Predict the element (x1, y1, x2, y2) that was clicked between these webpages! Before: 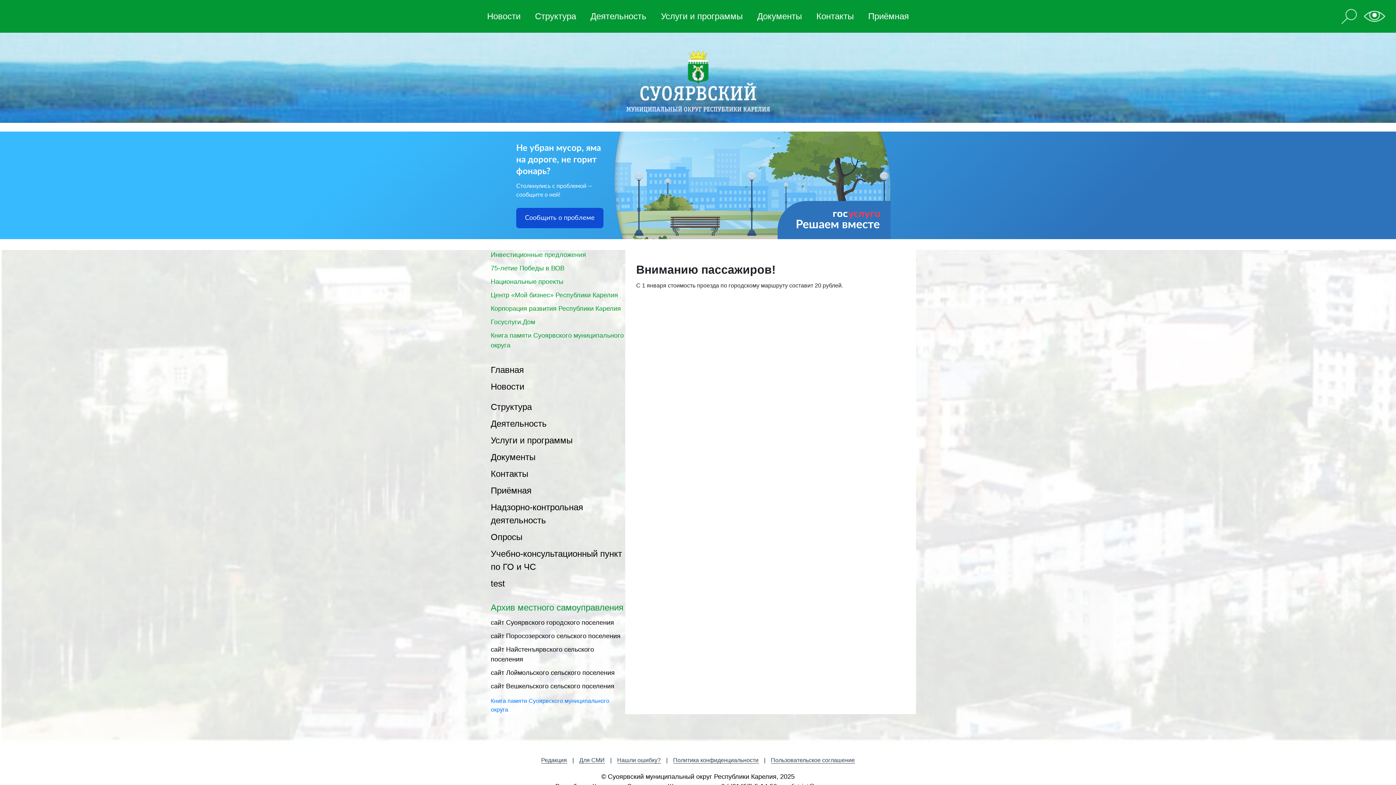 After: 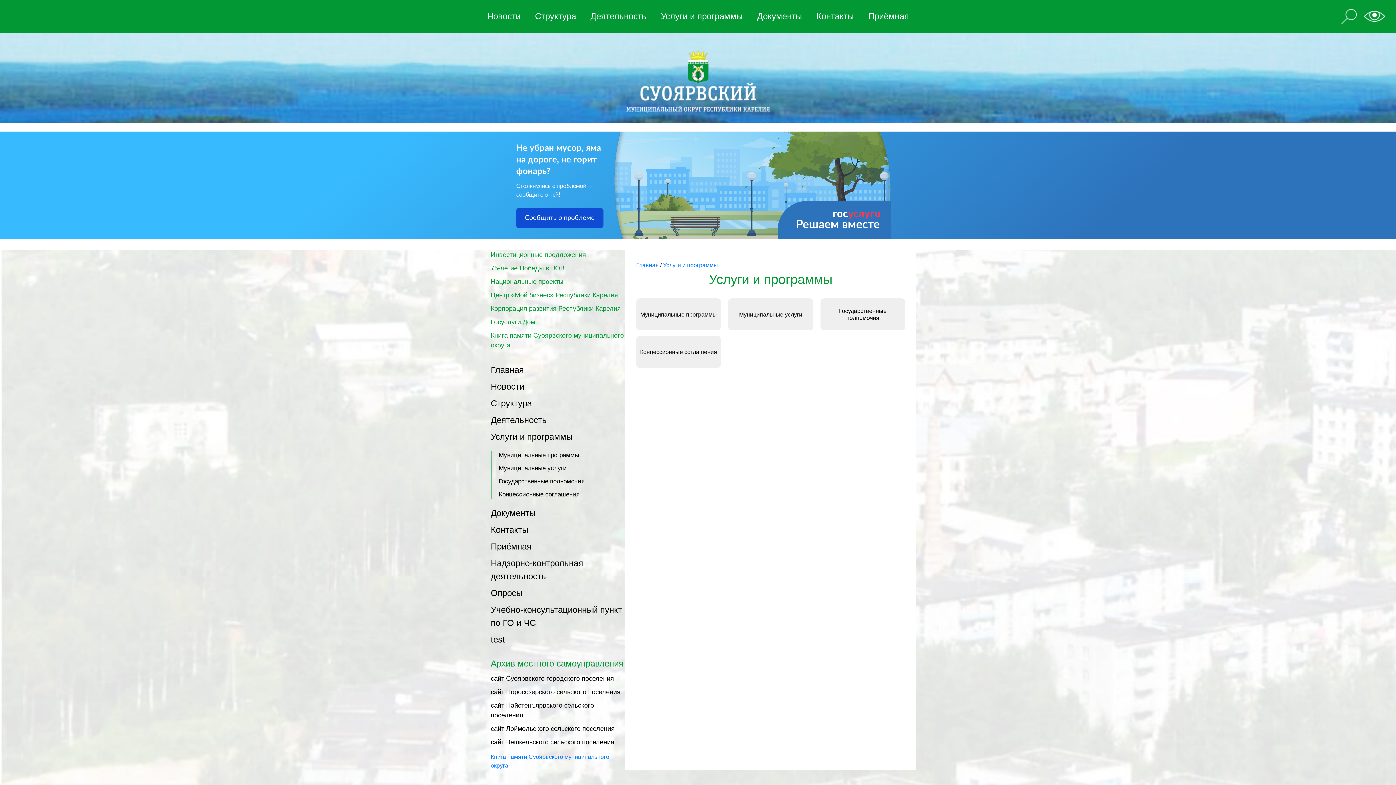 Action: bbox: (653, 0, 750, 32) label: Услуги и программы